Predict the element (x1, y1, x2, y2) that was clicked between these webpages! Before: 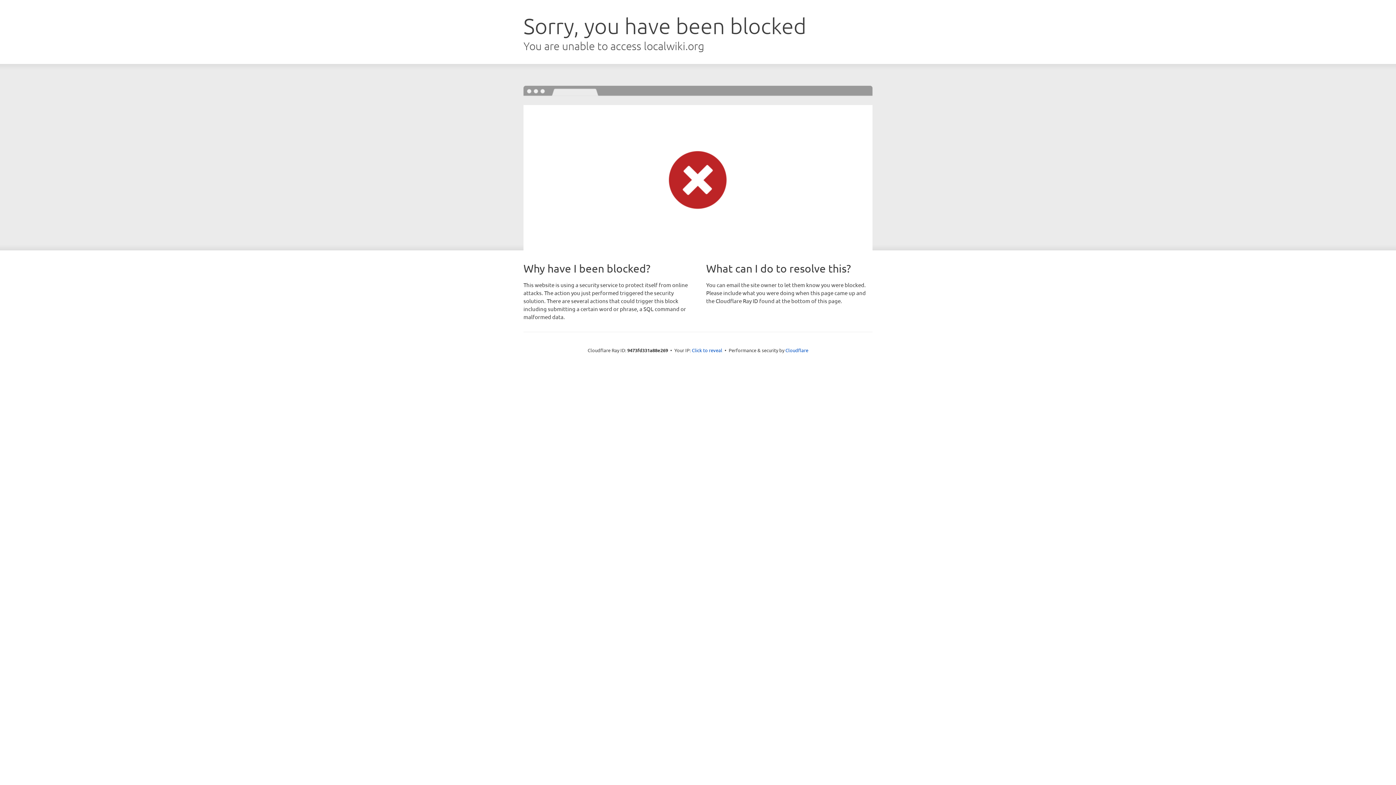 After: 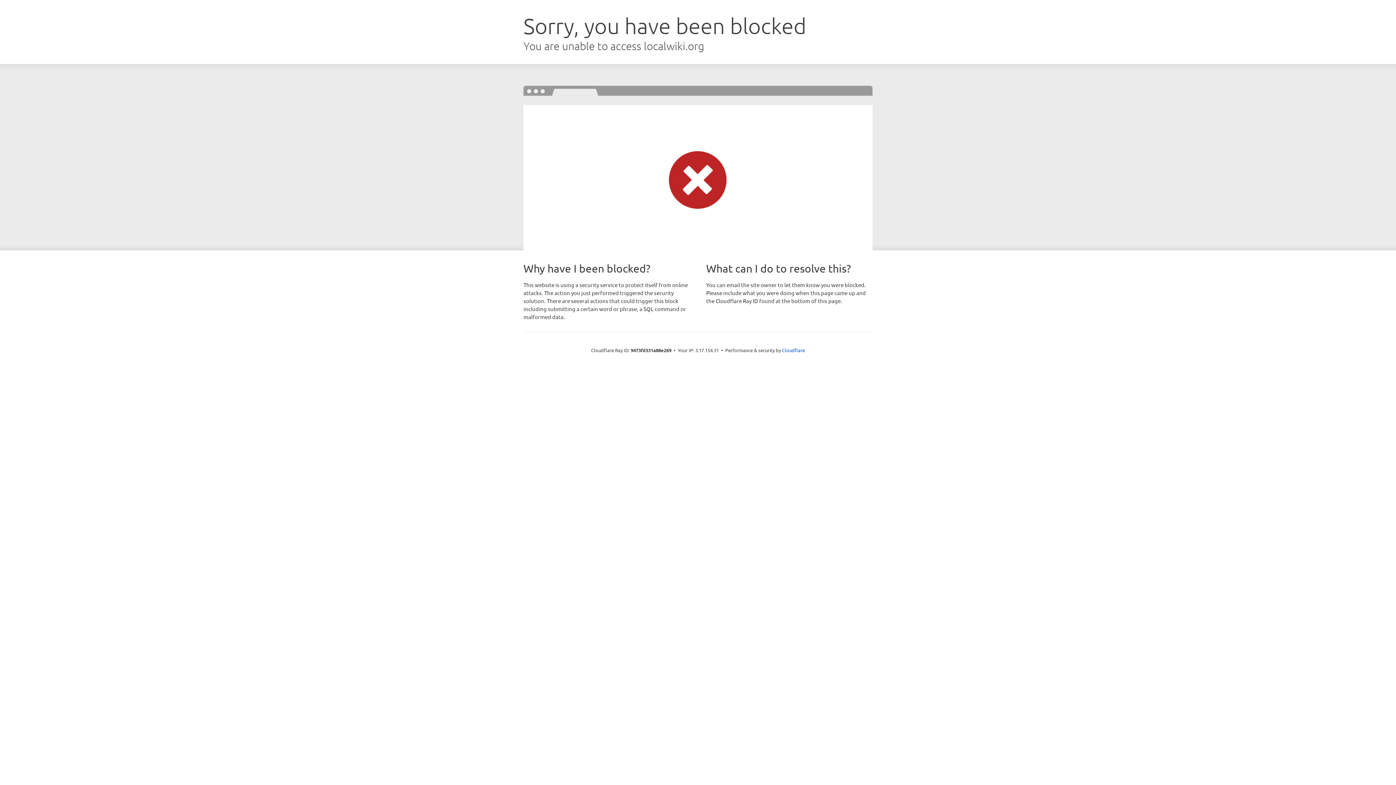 Action: bbox: (692, 346, 722, 353) label: Click to reveal